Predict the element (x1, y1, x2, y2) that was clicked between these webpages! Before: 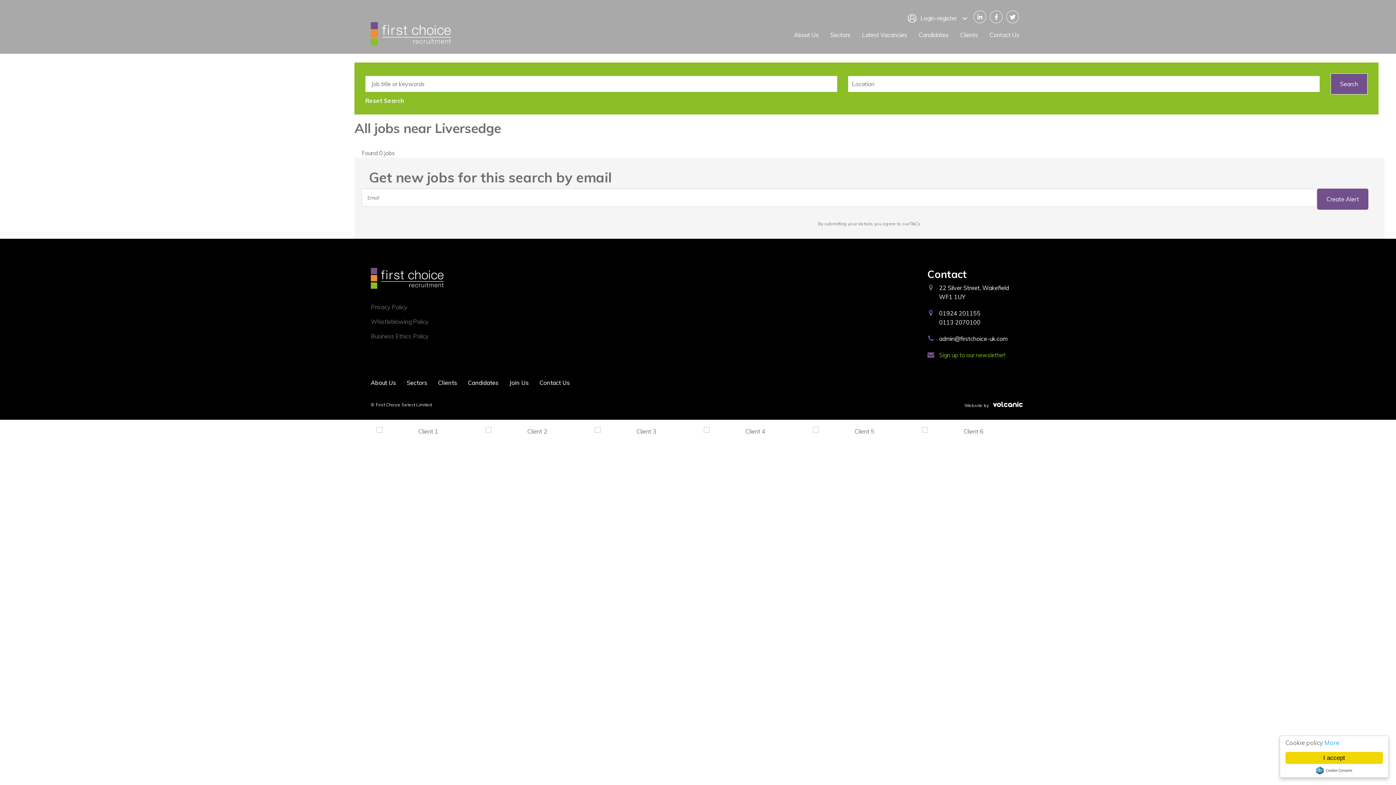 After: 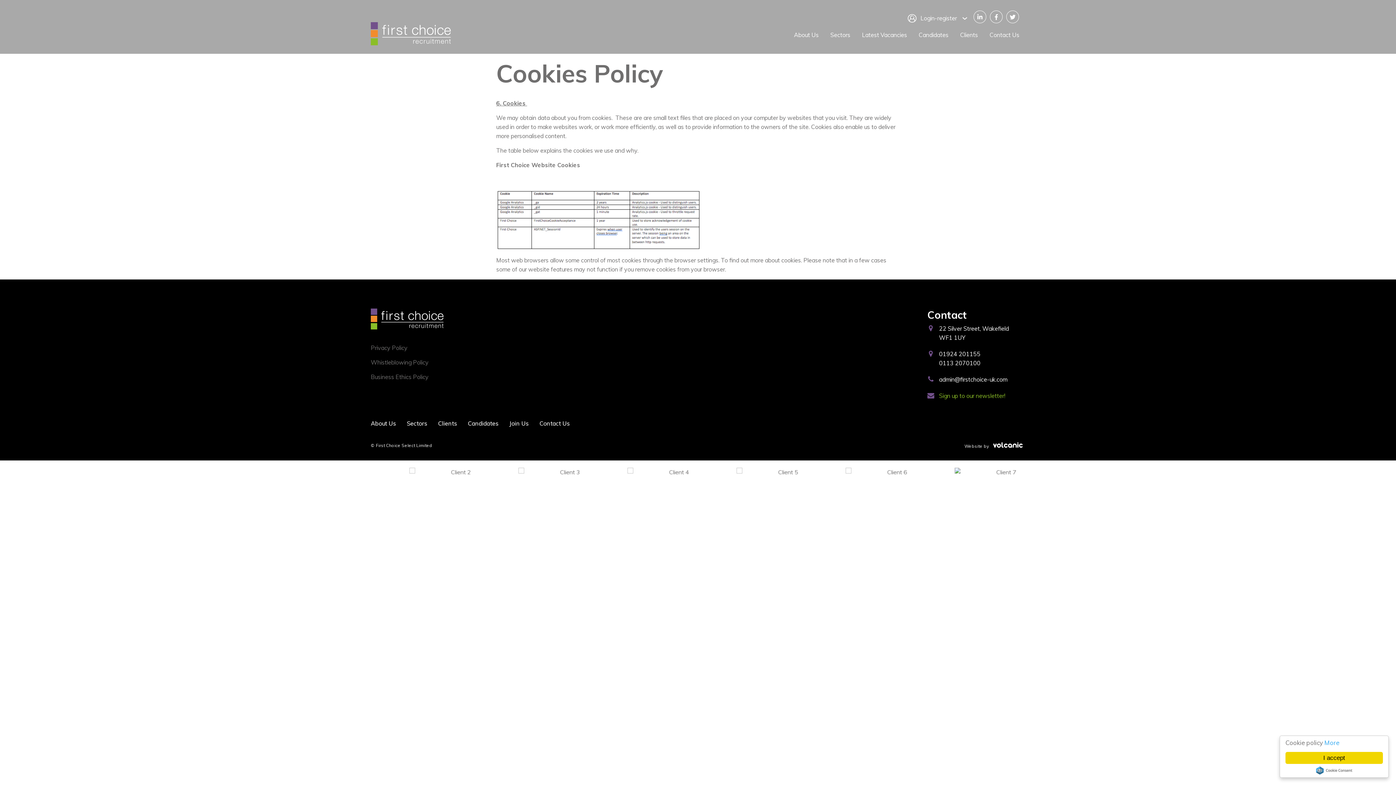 Action: label: T&Cs bbox: (909, 221, 920, 226)